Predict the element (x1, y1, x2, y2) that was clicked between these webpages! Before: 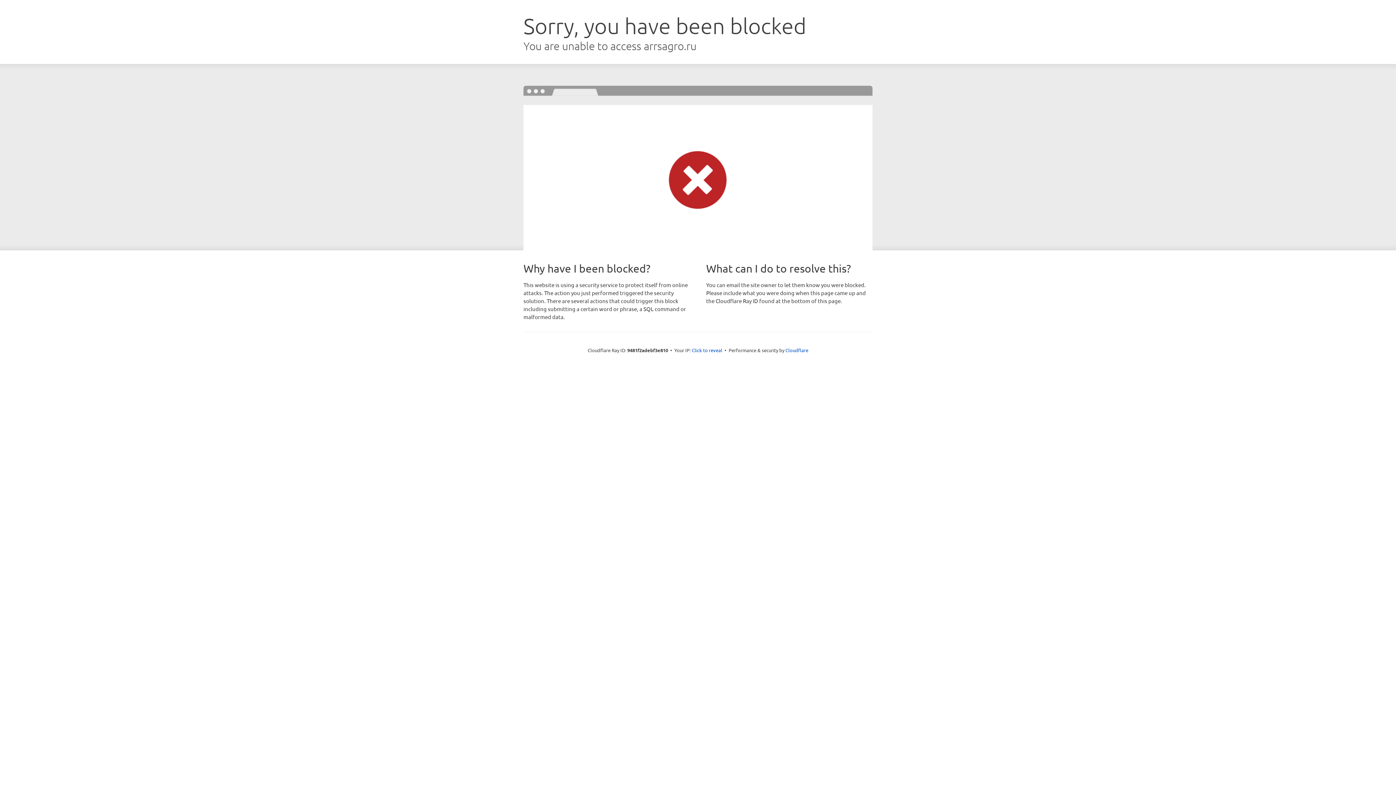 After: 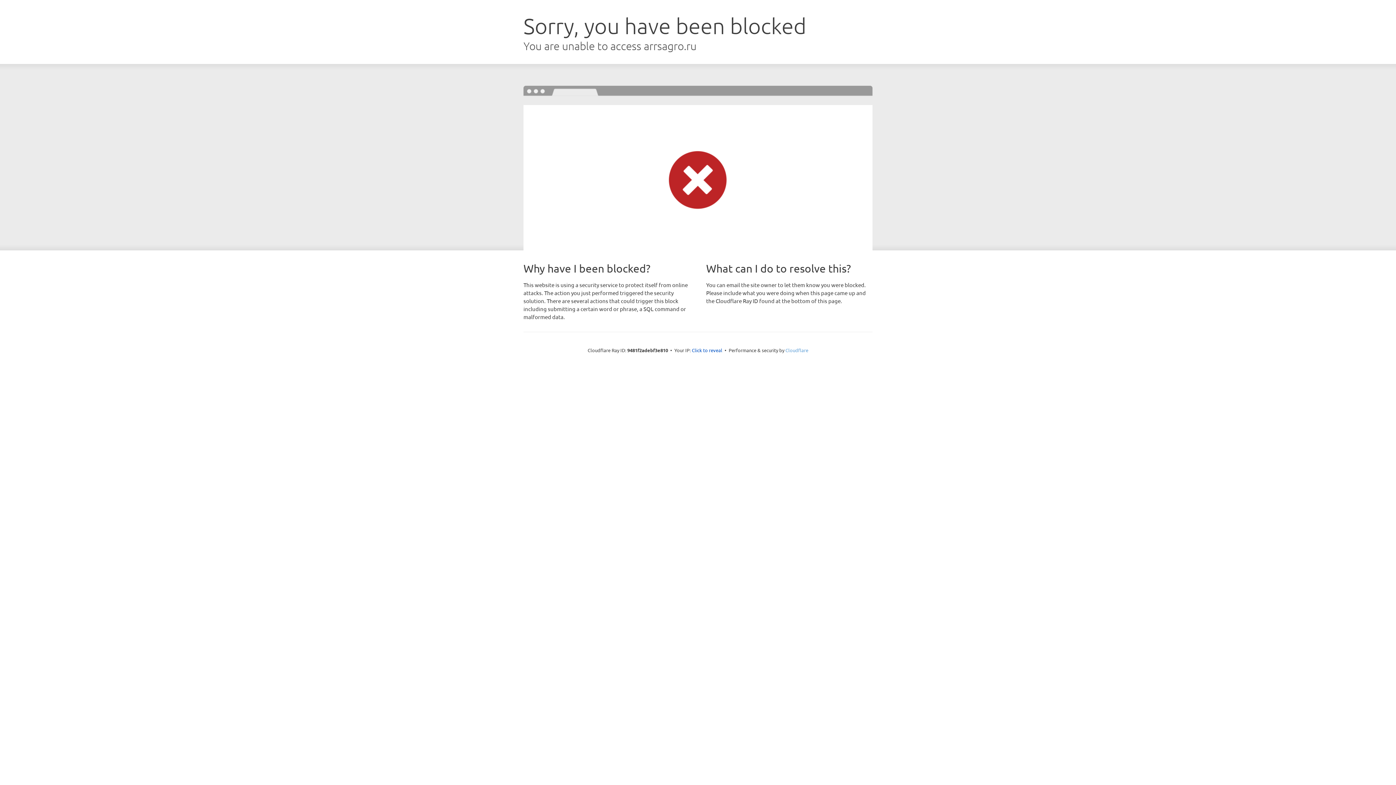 Action: label: Cloudflare bbox: (785, 347, 808, 353)